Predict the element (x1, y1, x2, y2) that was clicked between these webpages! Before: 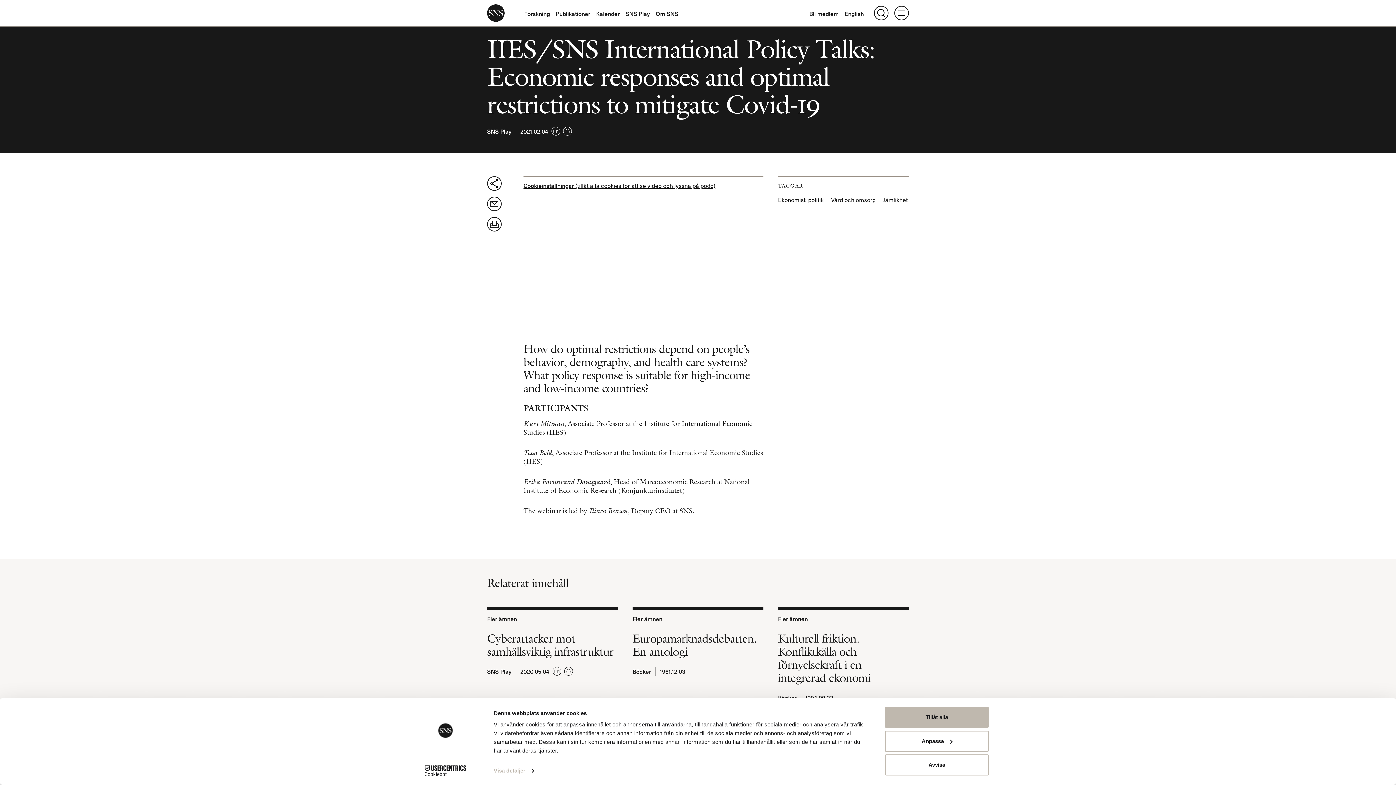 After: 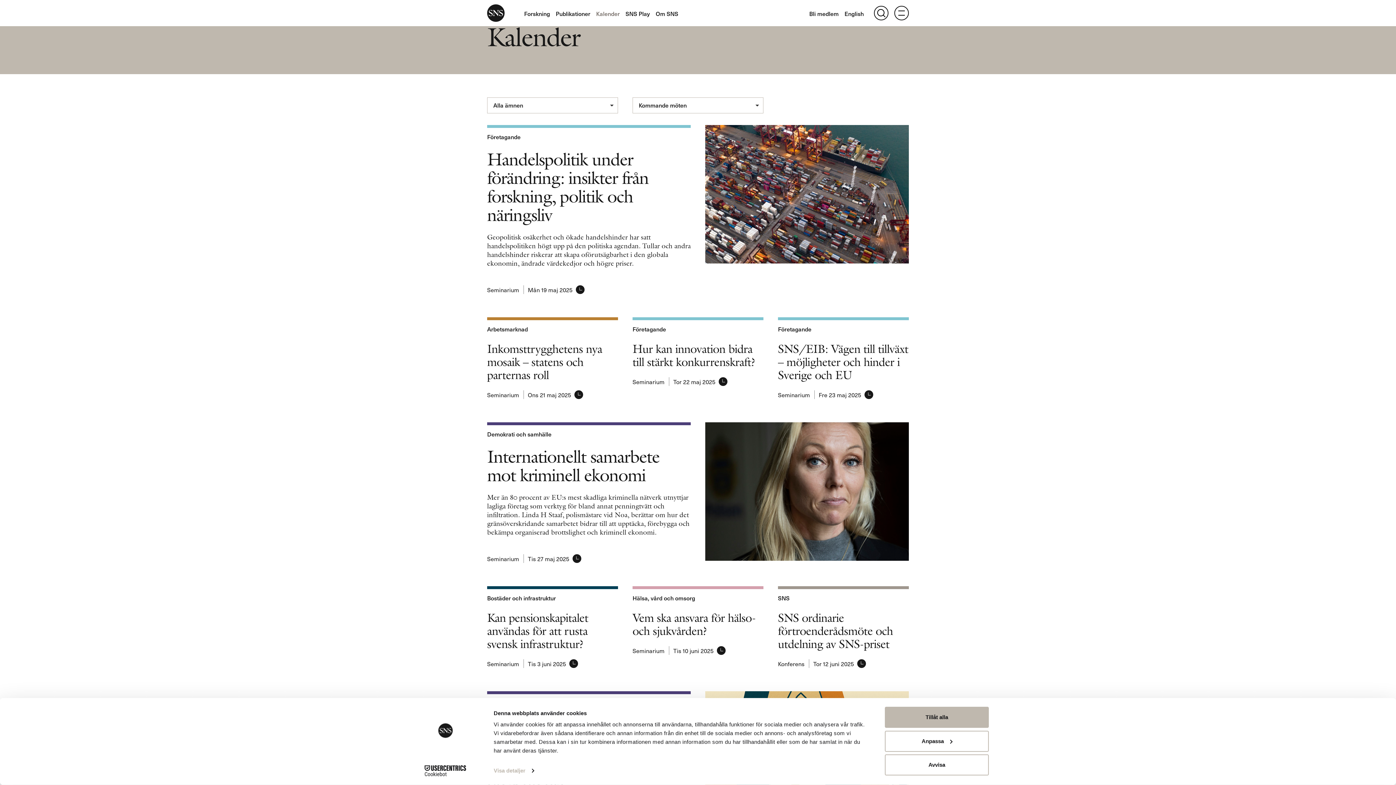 Action: label: Kalender bbox: (596, 8, 619, 17)